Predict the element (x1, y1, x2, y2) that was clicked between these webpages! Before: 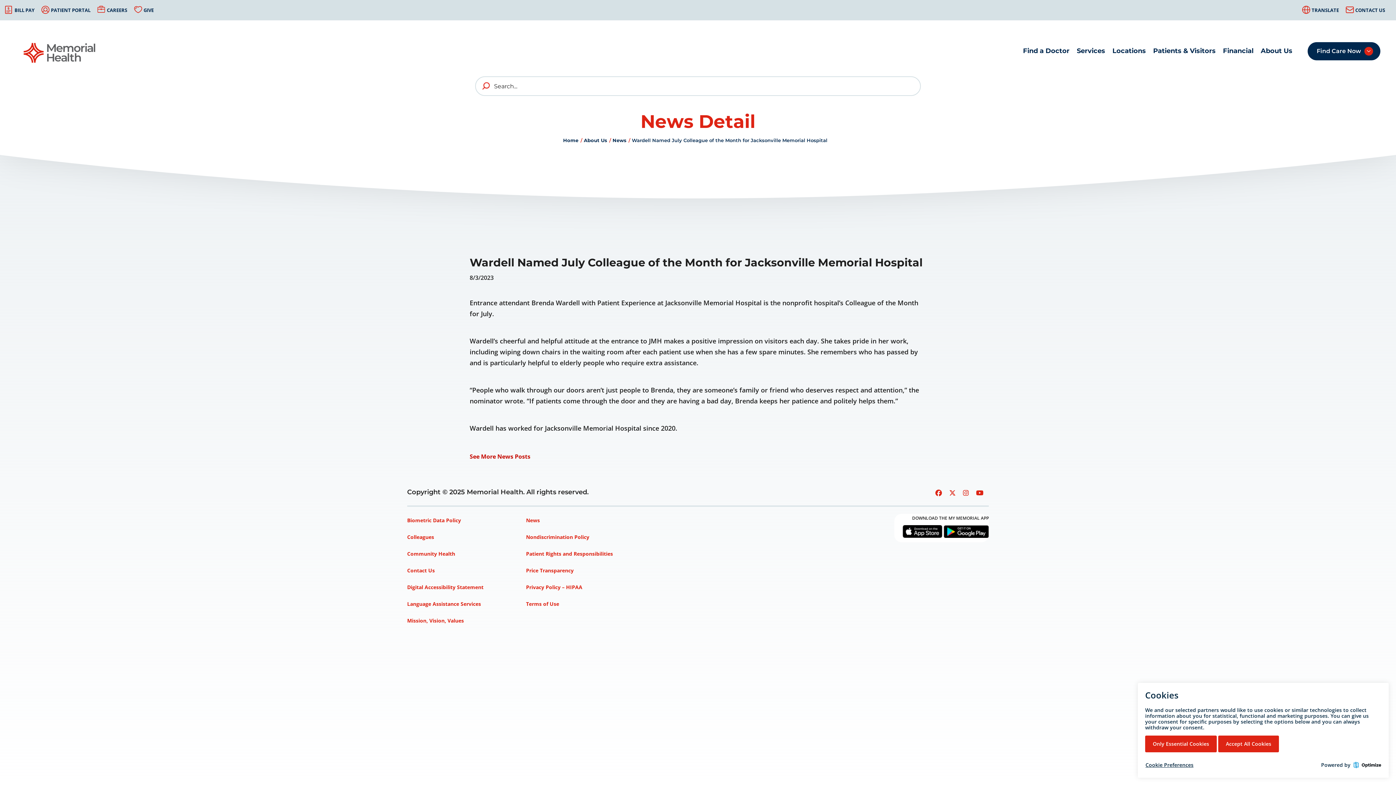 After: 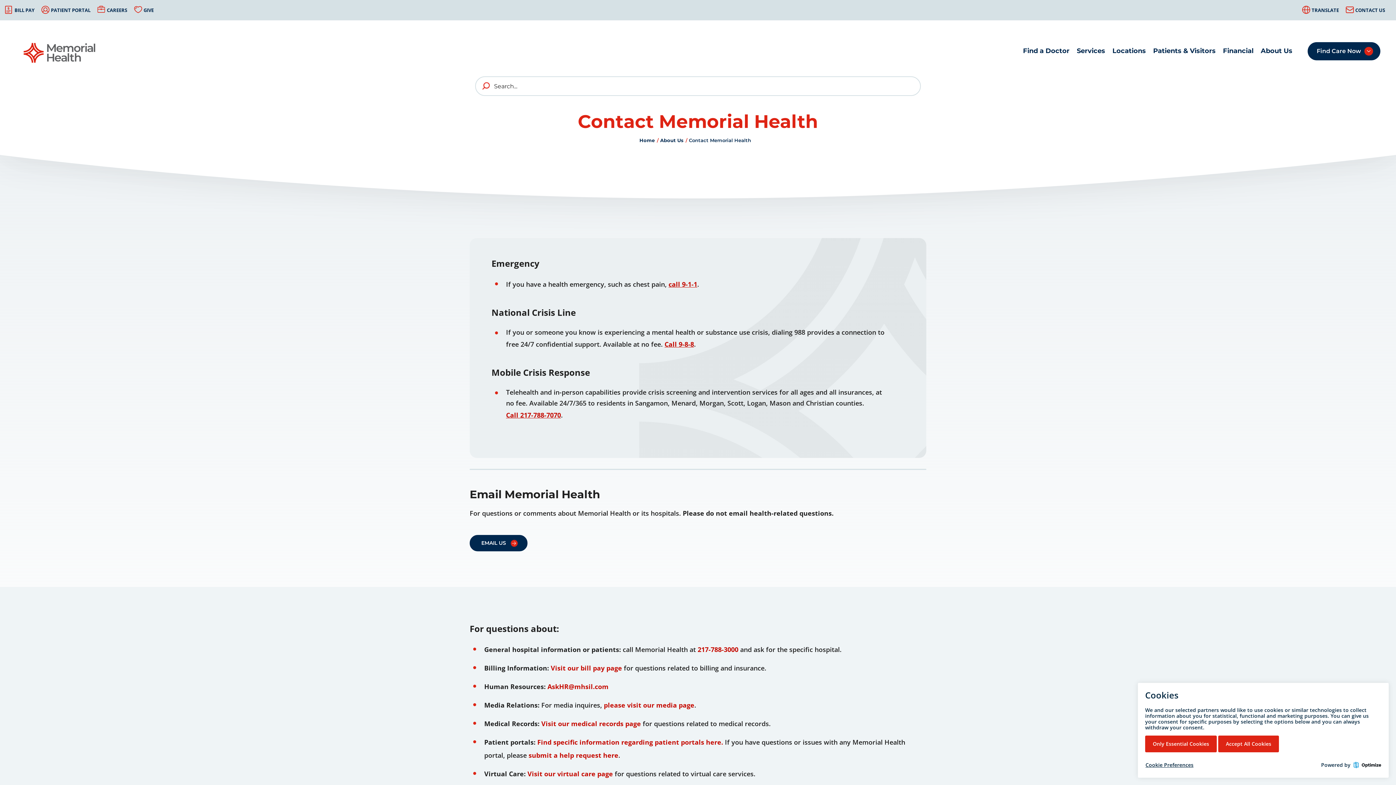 Action: bbox: (407, 564, 434, 577) label: Contact Us